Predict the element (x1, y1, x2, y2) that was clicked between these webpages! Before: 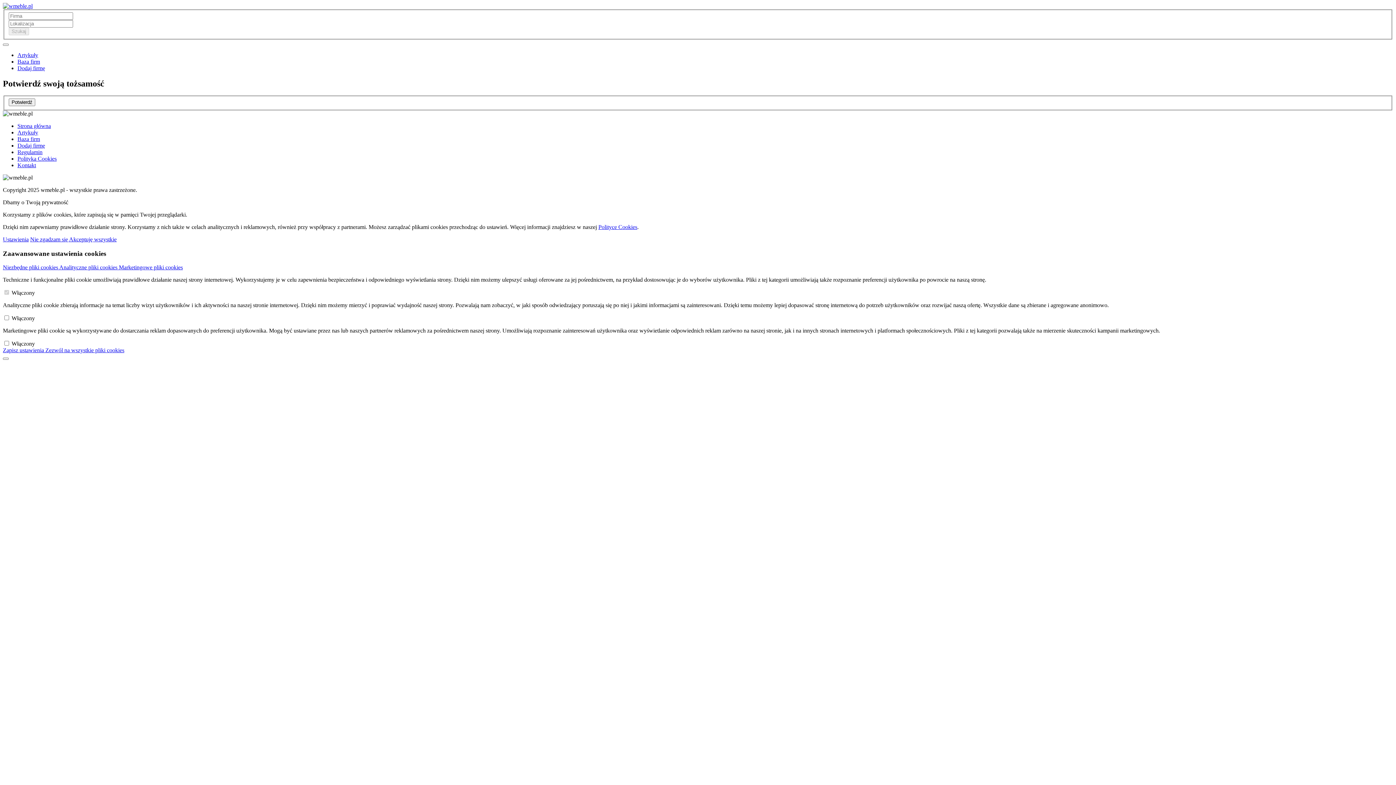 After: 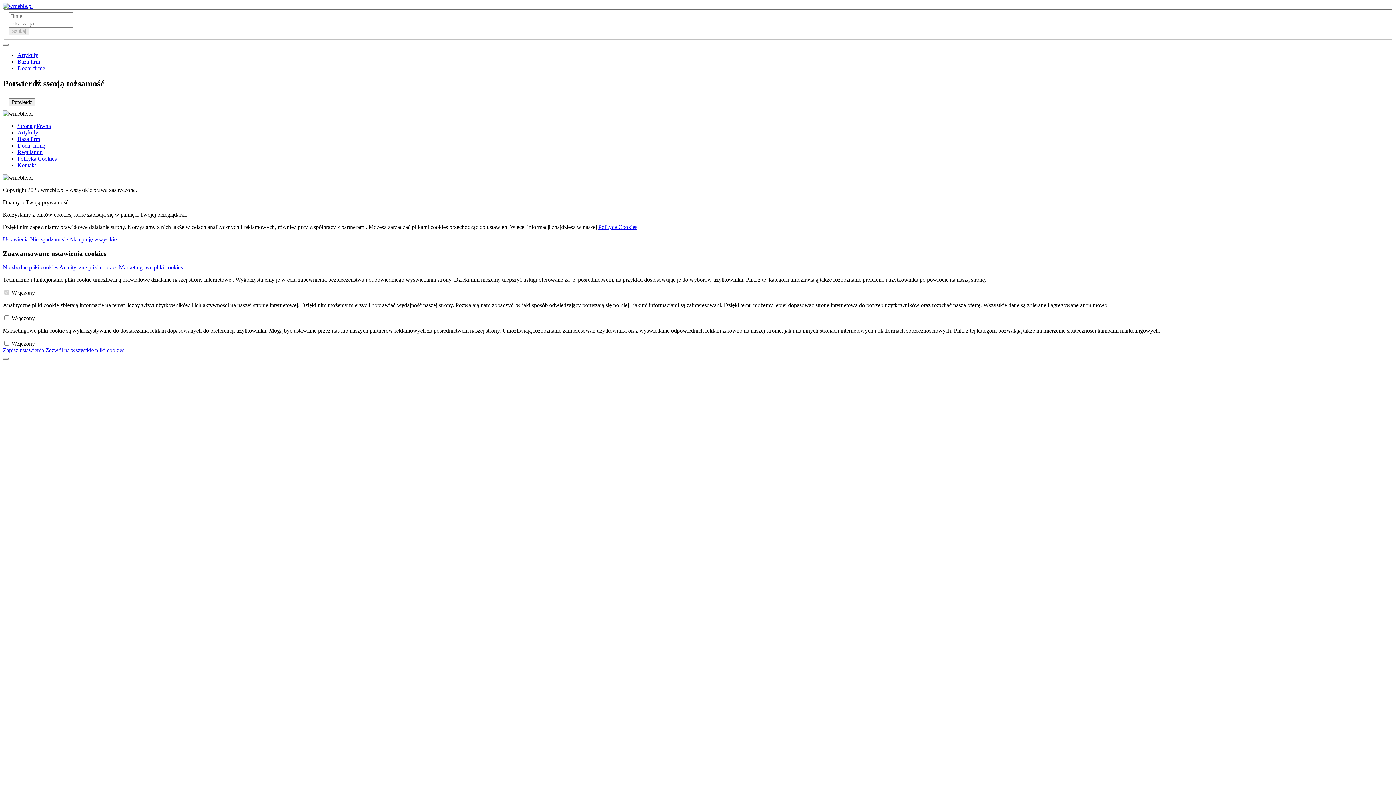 Action: bbox: (17, 129, 38, 135) label: Artykuły